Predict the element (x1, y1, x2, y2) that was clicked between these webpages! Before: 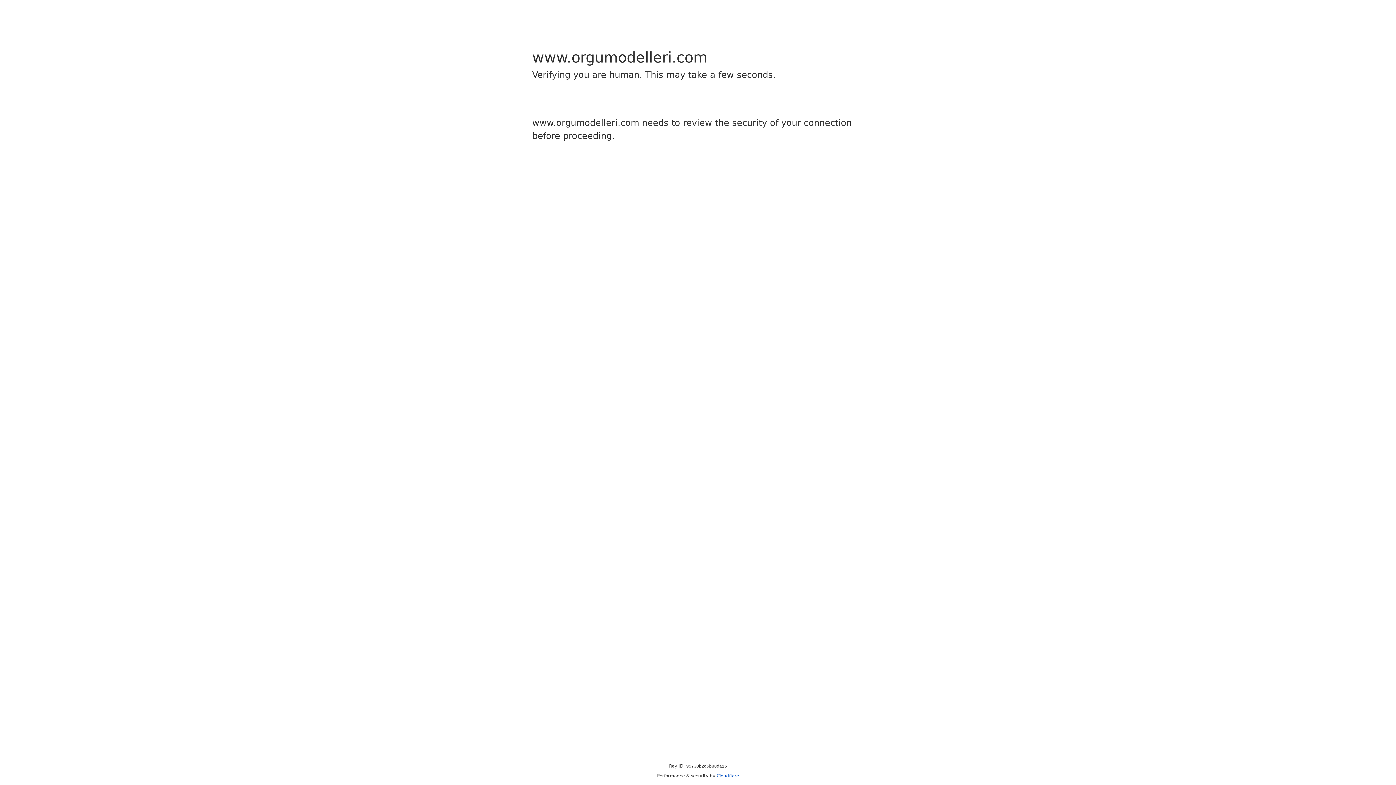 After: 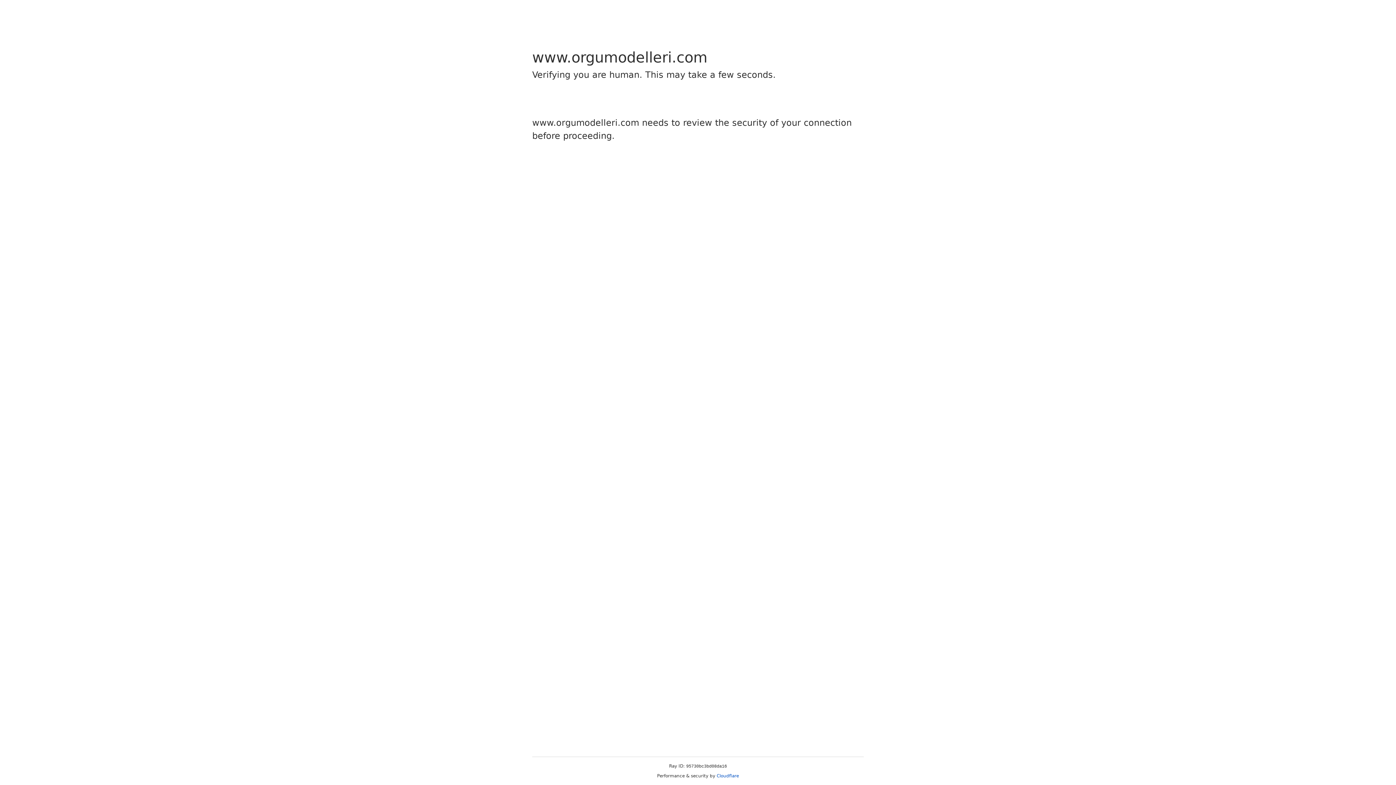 Action: bbox: (716, 773, 739, 778) label: Cloudflare